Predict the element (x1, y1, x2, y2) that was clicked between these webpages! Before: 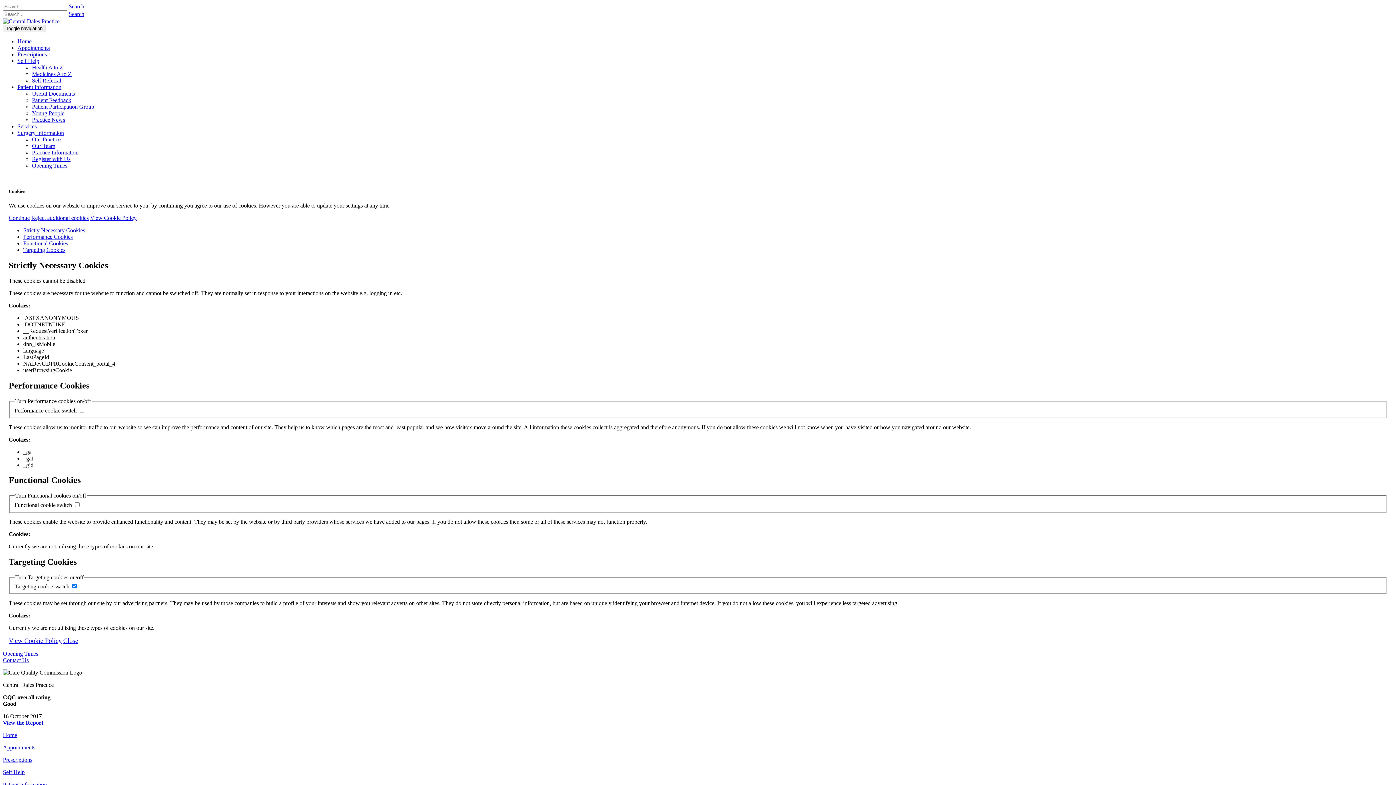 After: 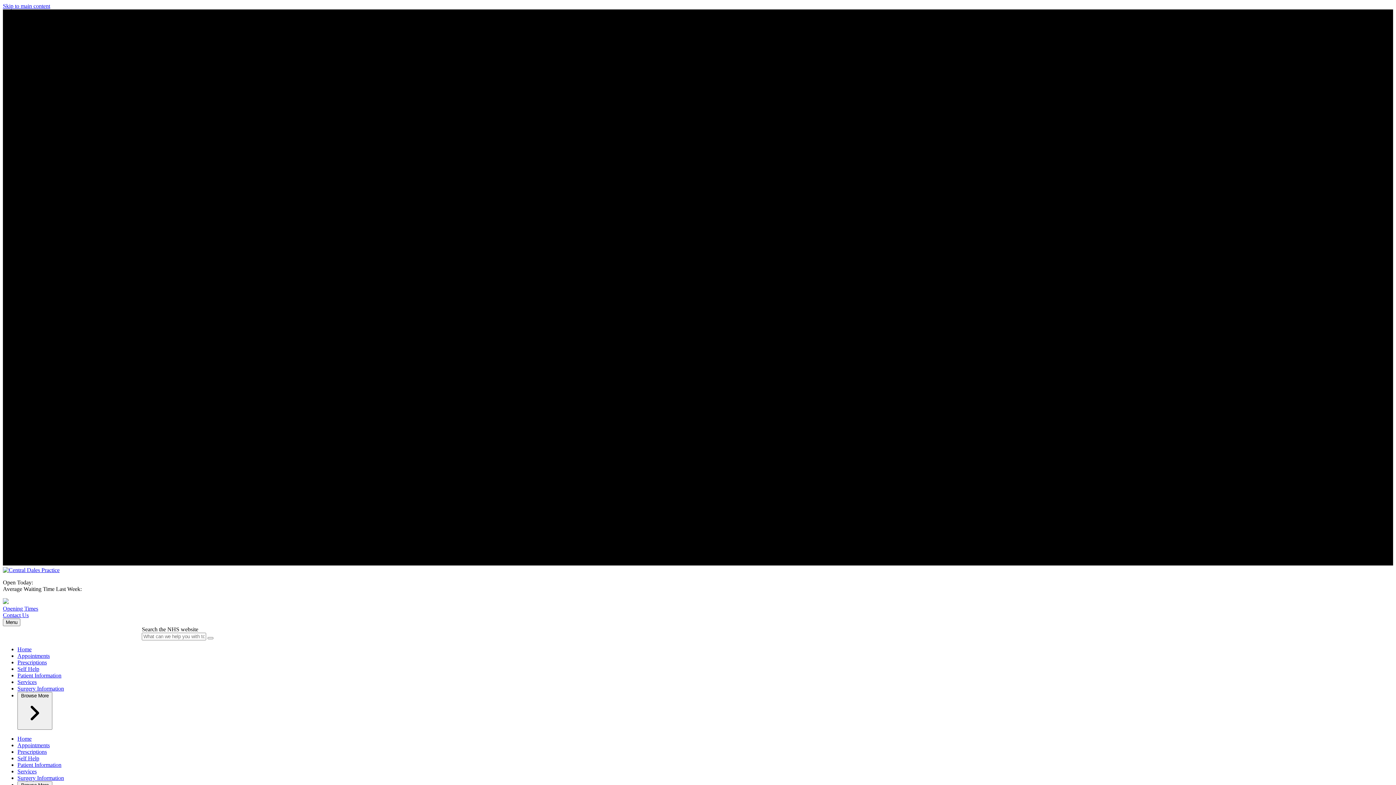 Action: bbox: (32, 142, 55, 149) label: Our Team